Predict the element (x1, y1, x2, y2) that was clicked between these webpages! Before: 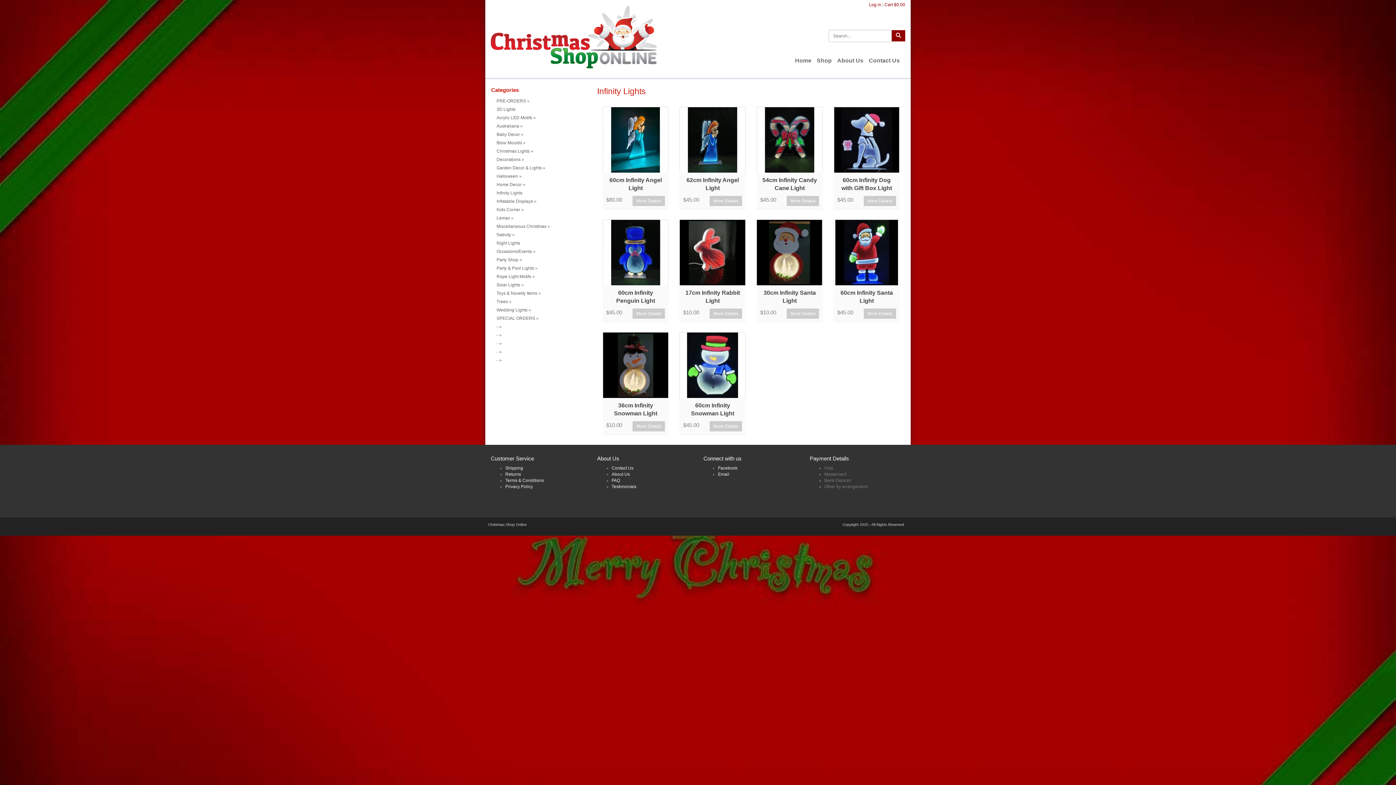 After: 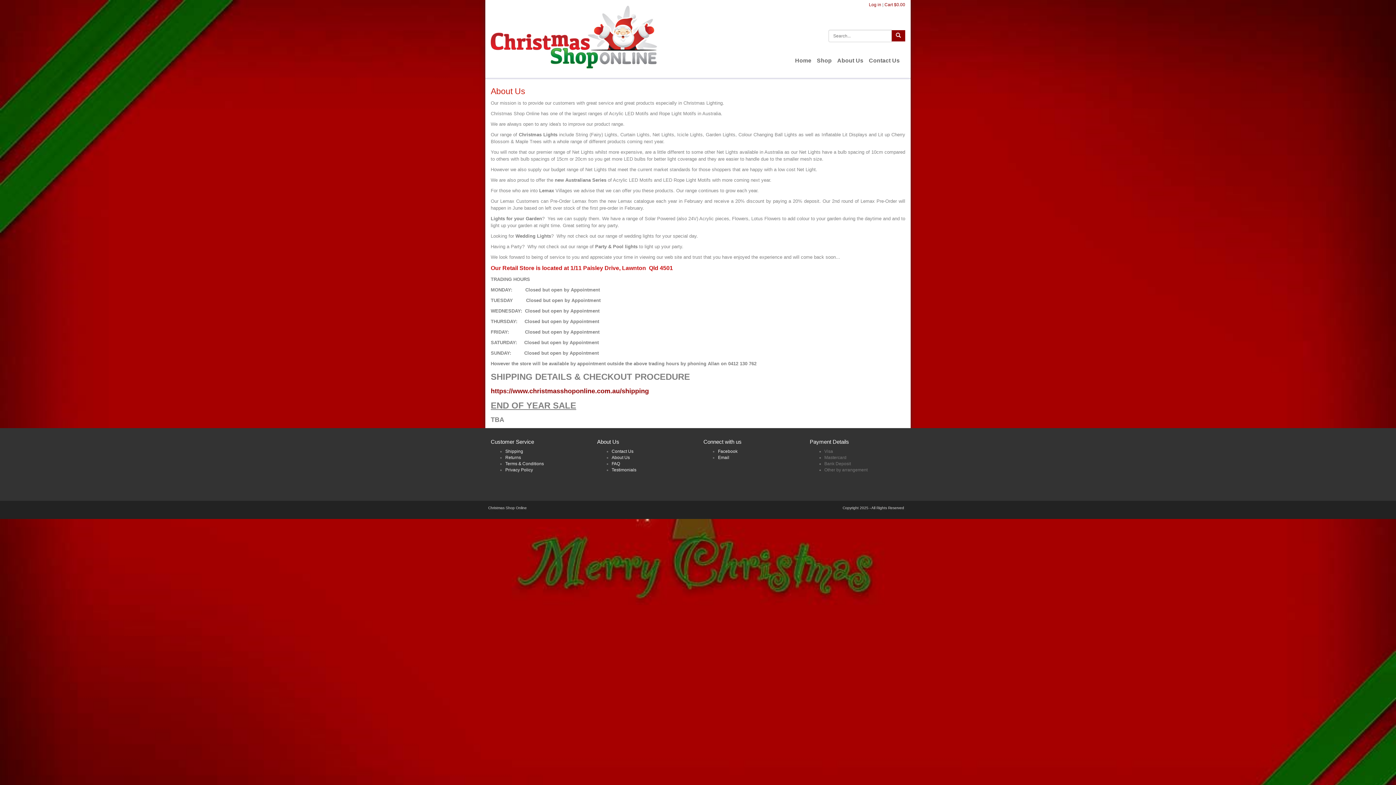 Action: label: About Us bbox: (837, 57, 863, 63)